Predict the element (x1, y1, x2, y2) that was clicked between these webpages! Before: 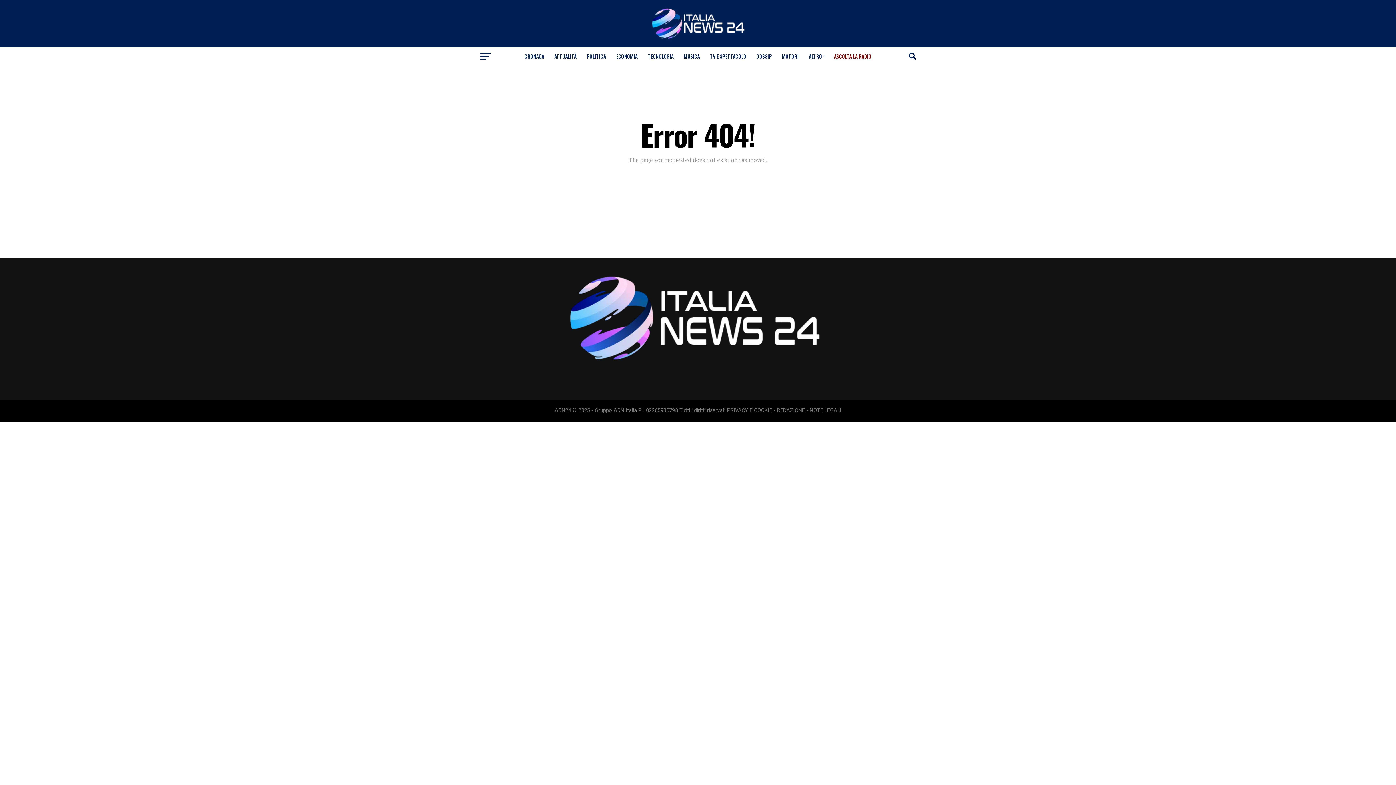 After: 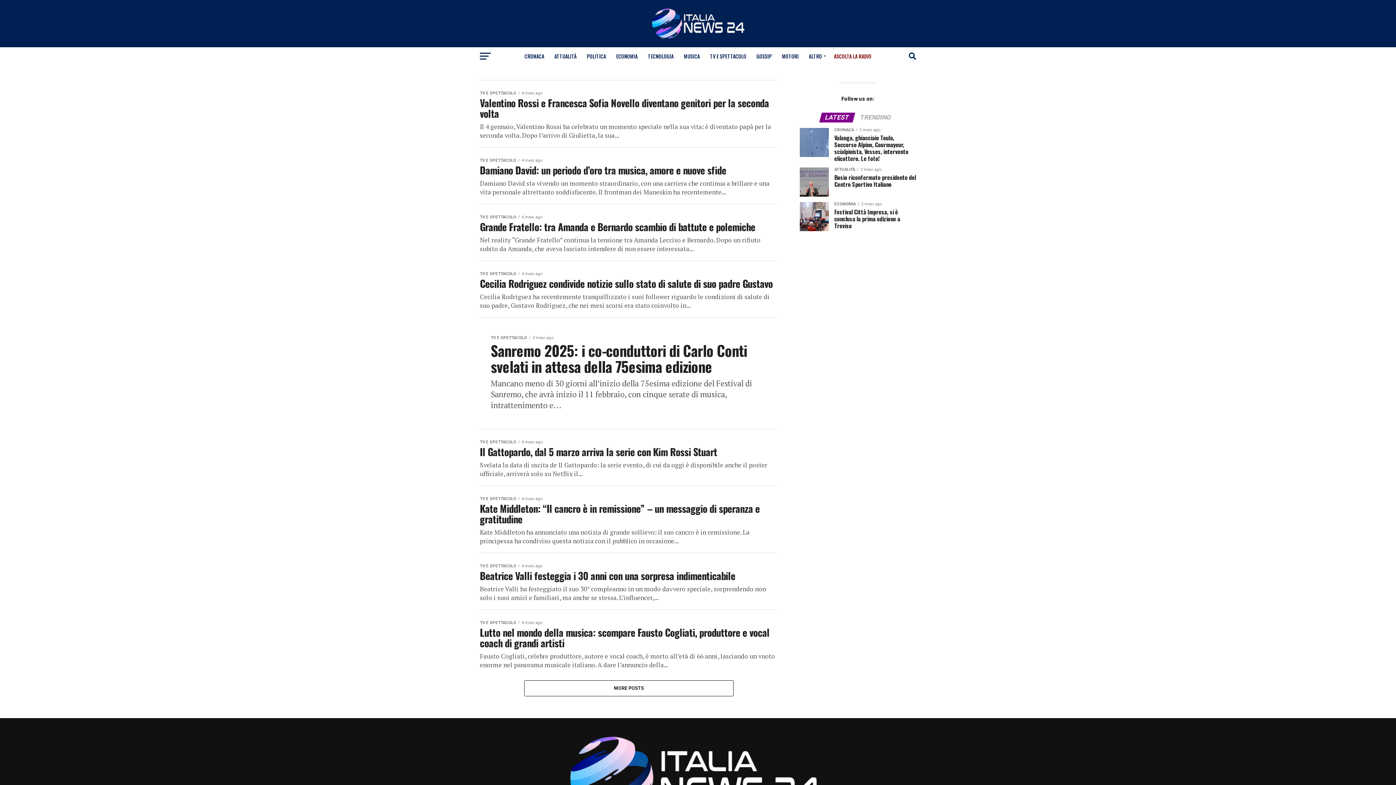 Action: bbox: (705, 47, 750, 65) label: TV E SPETTACOLO